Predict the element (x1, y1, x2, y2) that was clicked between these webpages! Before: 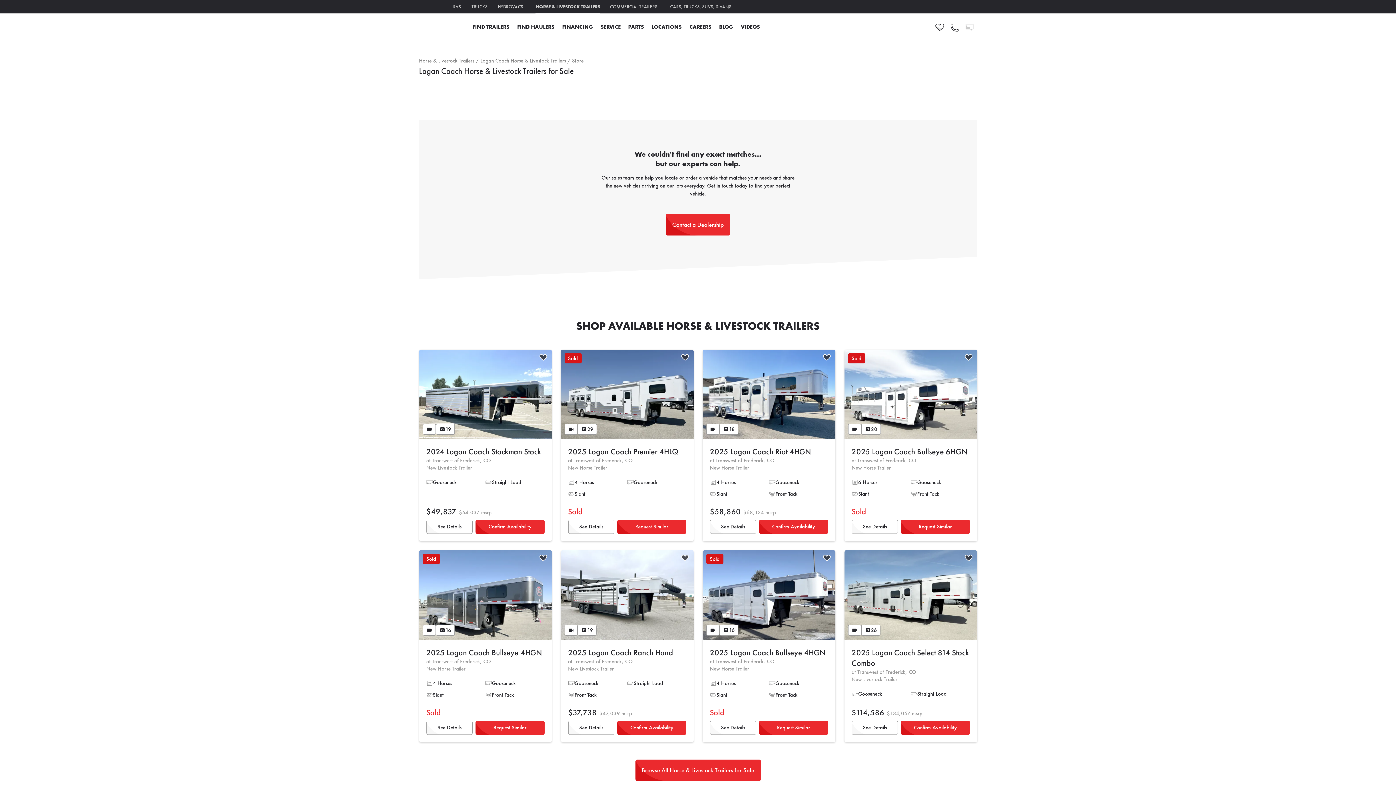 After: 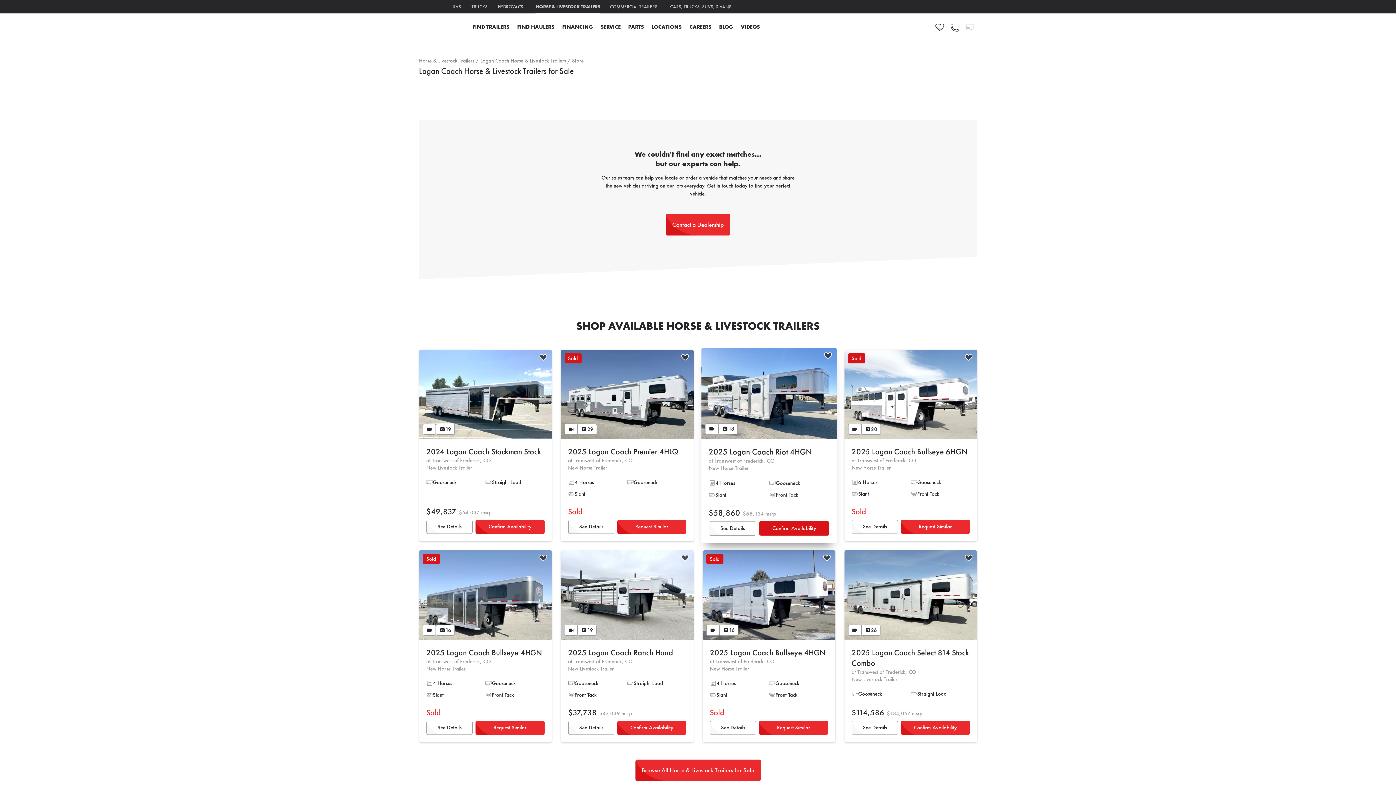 Action: bbox: (759, 520, 828, 534) label: Confirm Availability